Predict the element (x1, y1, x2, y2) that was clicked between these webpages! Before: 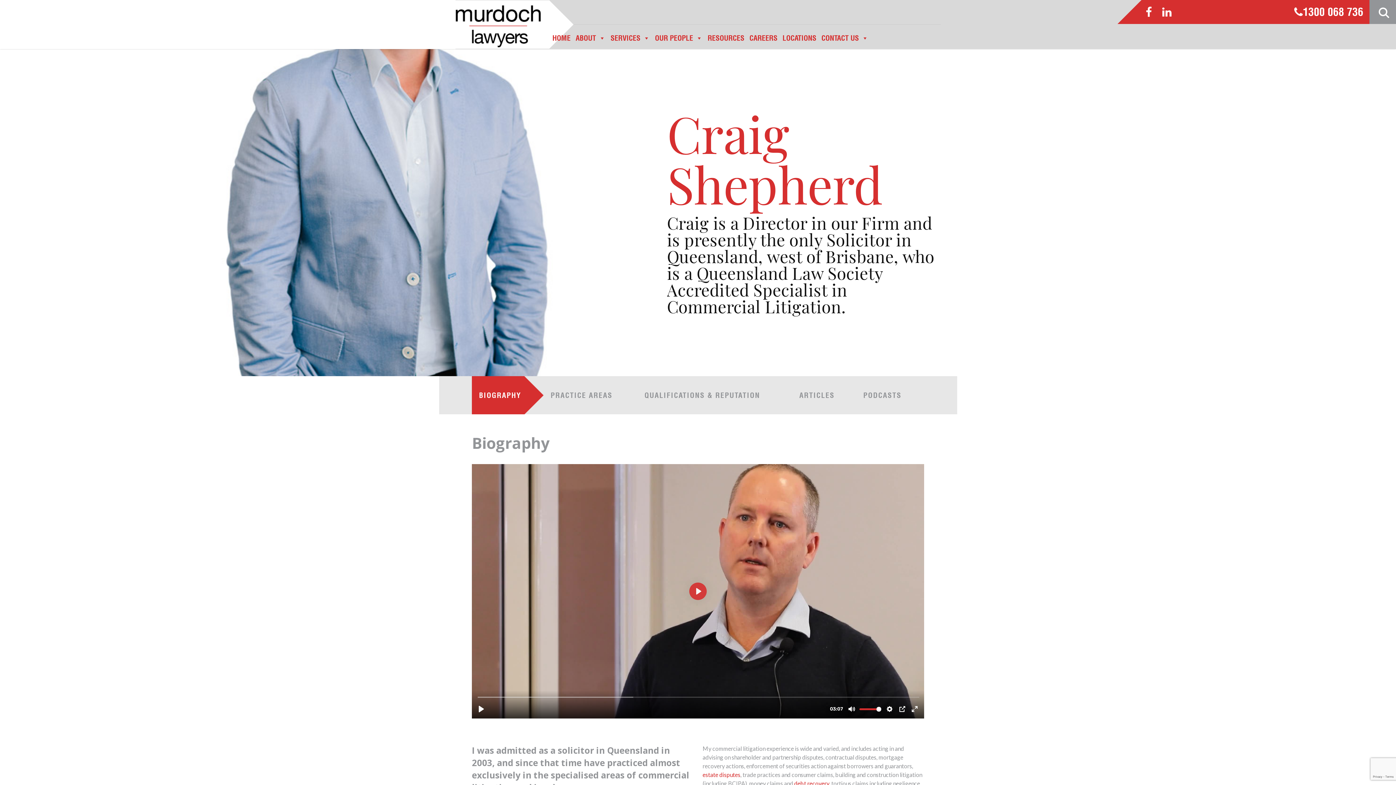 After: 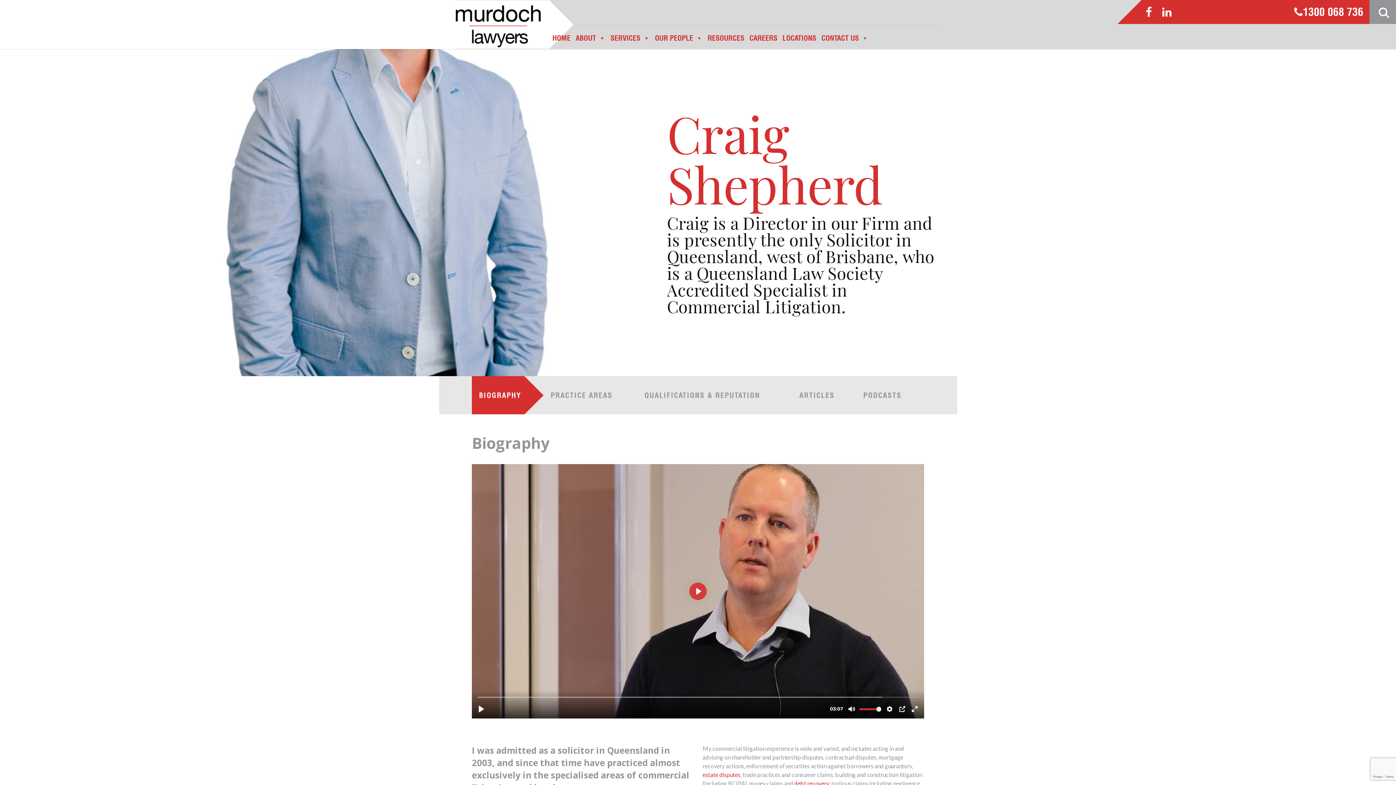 Action: label: BIOGRAPHY bbox: (471, 376, 543, 414)